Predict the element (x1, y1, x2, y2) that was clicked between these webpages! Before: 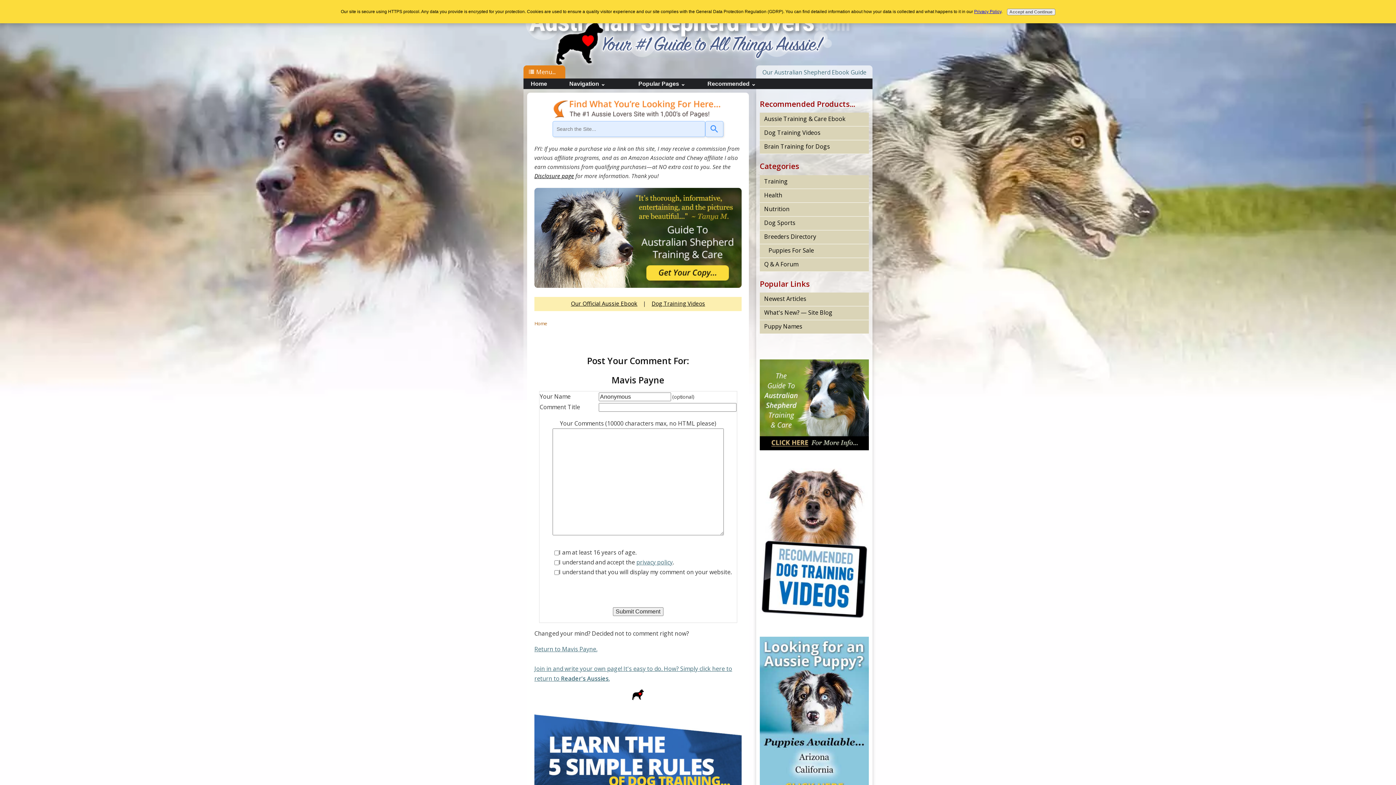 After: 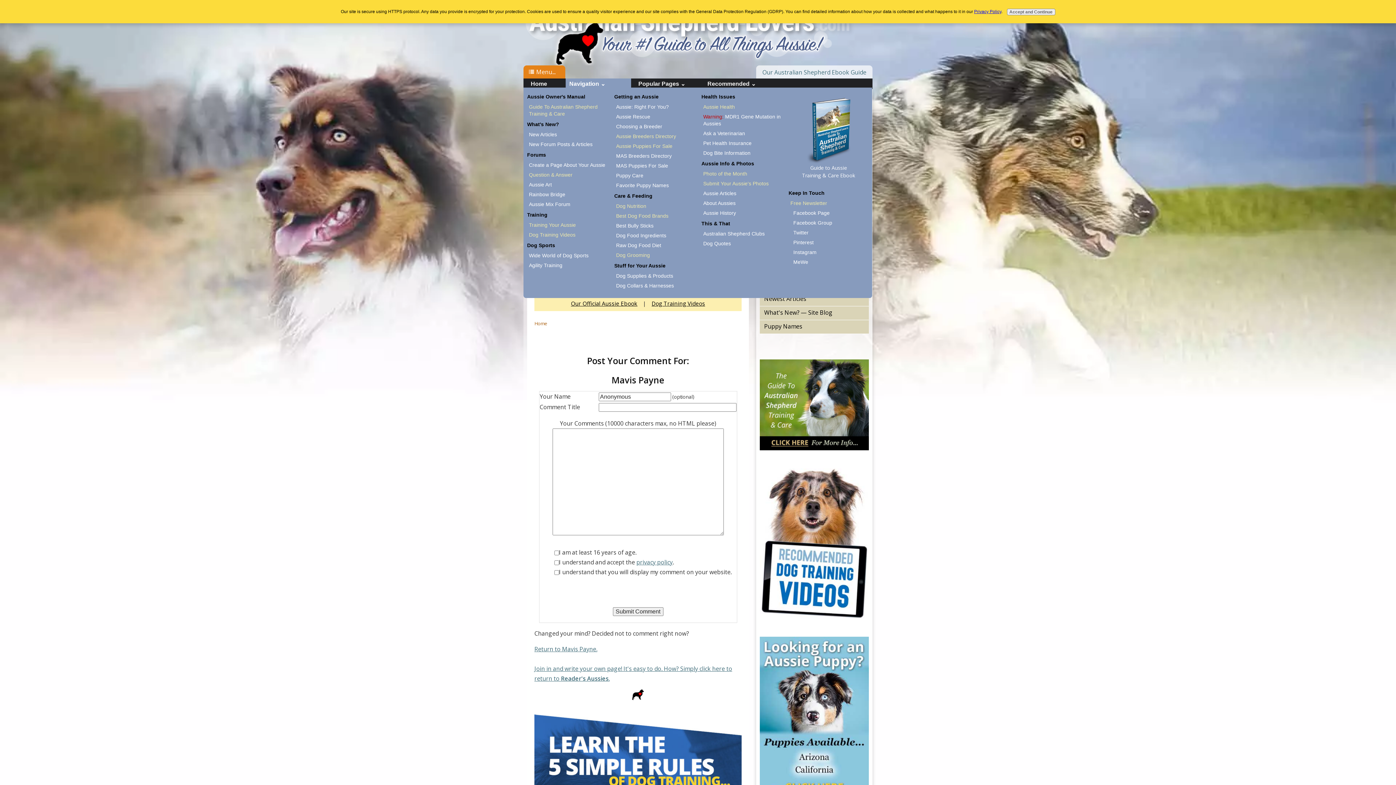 Action: label: Navigation ⌄ bbox: (565, 78, 631, 89)